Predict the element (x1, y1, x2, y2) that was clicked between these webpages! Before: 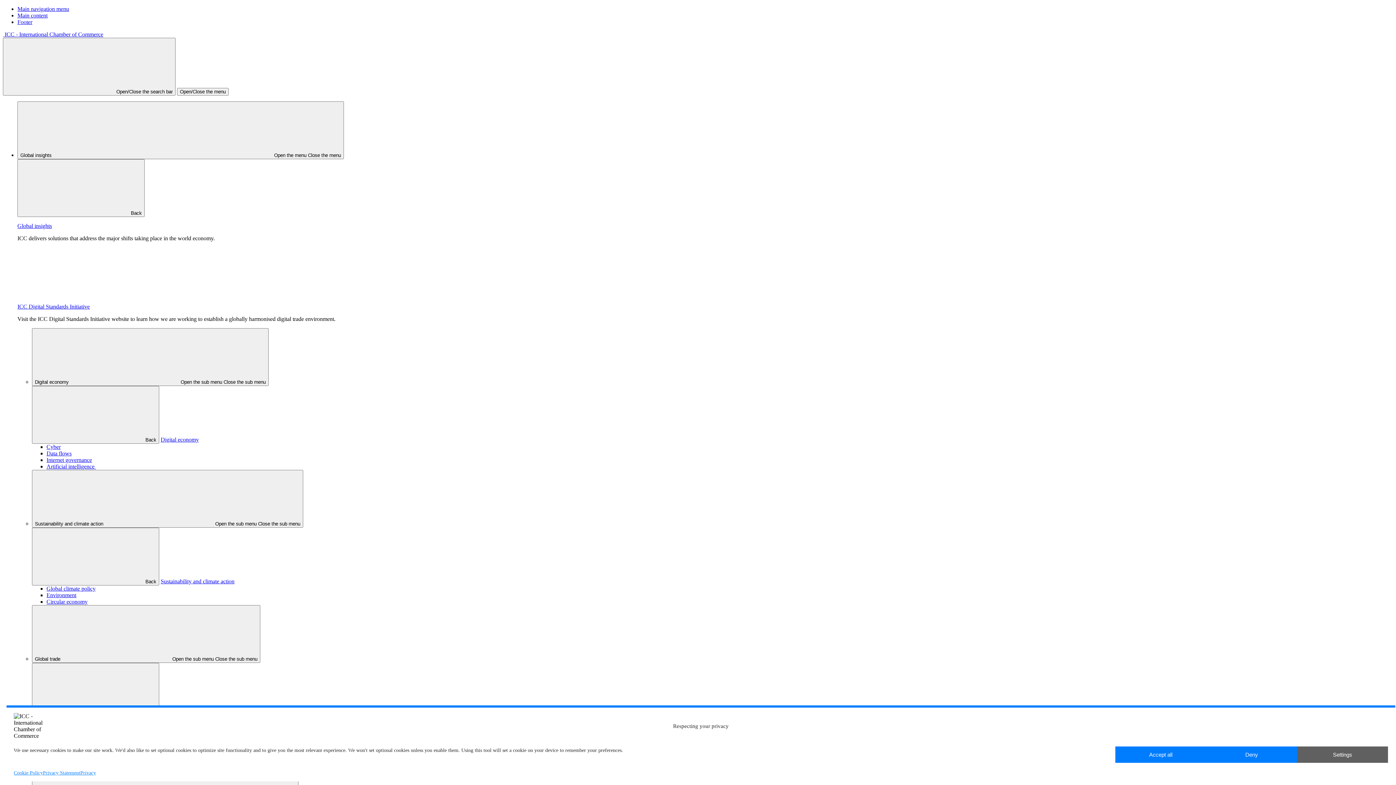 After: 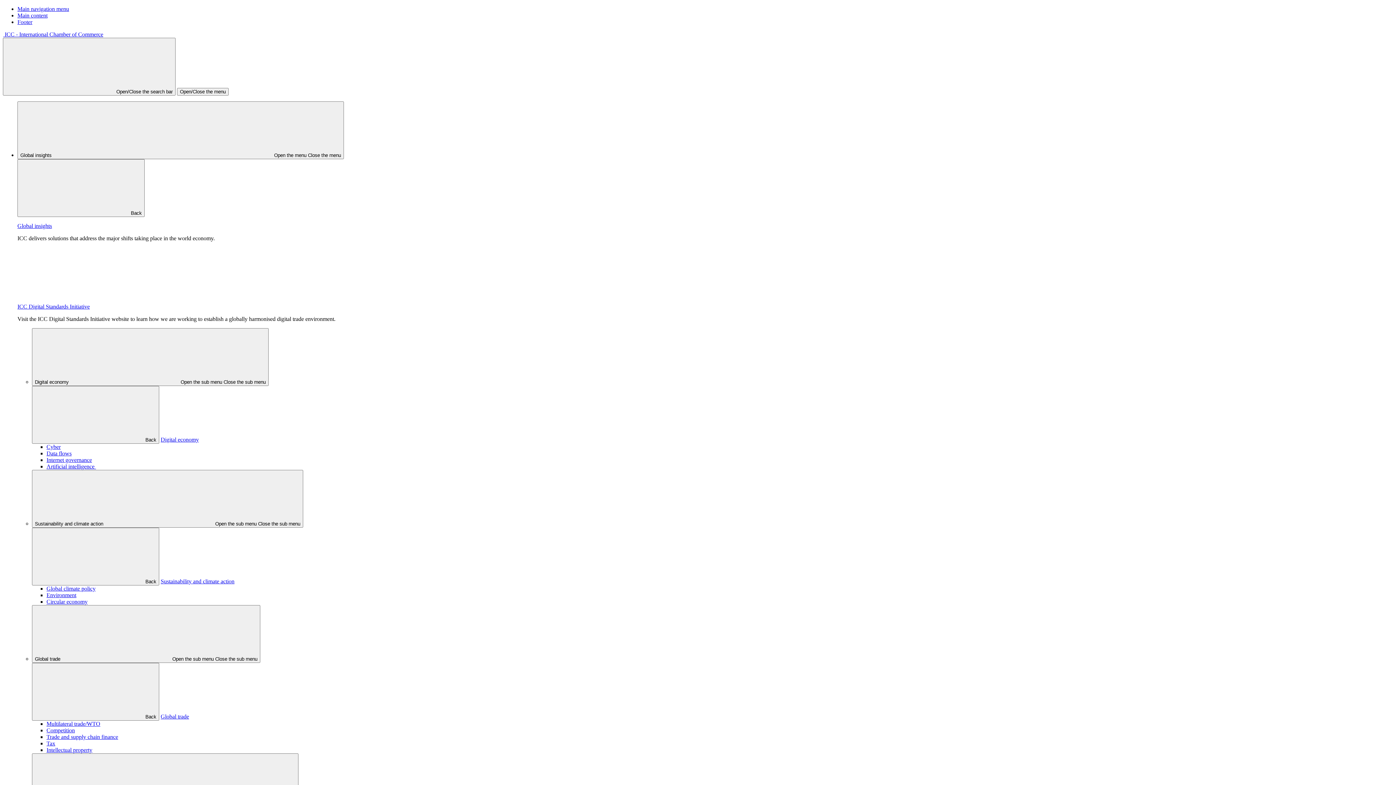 Action: label: Accept all bbox: (1115, 746, 1206, 763)